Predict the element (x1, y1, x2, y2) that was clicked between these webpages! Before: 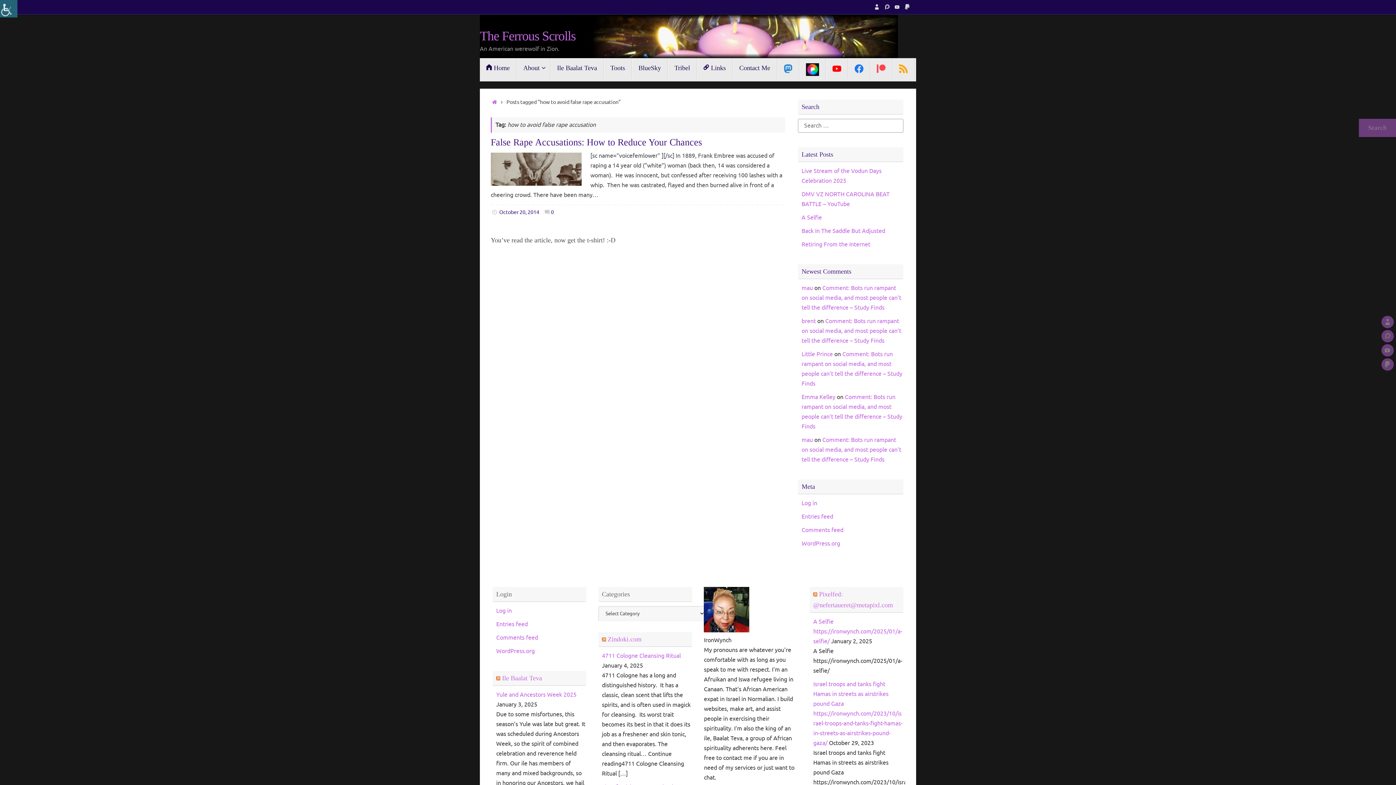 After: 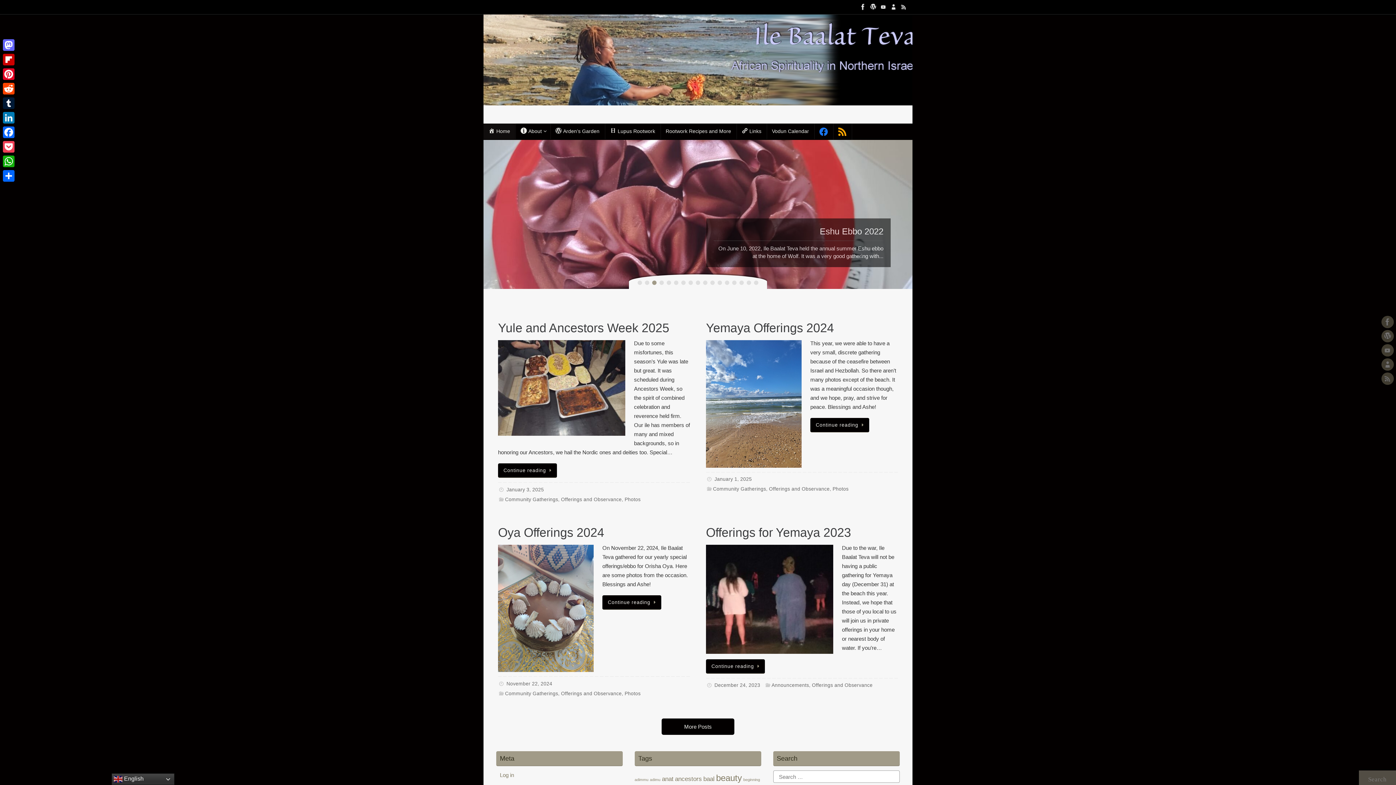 Action: bbox: (502, 674, 542, 682) label: Ile Baalat Teva